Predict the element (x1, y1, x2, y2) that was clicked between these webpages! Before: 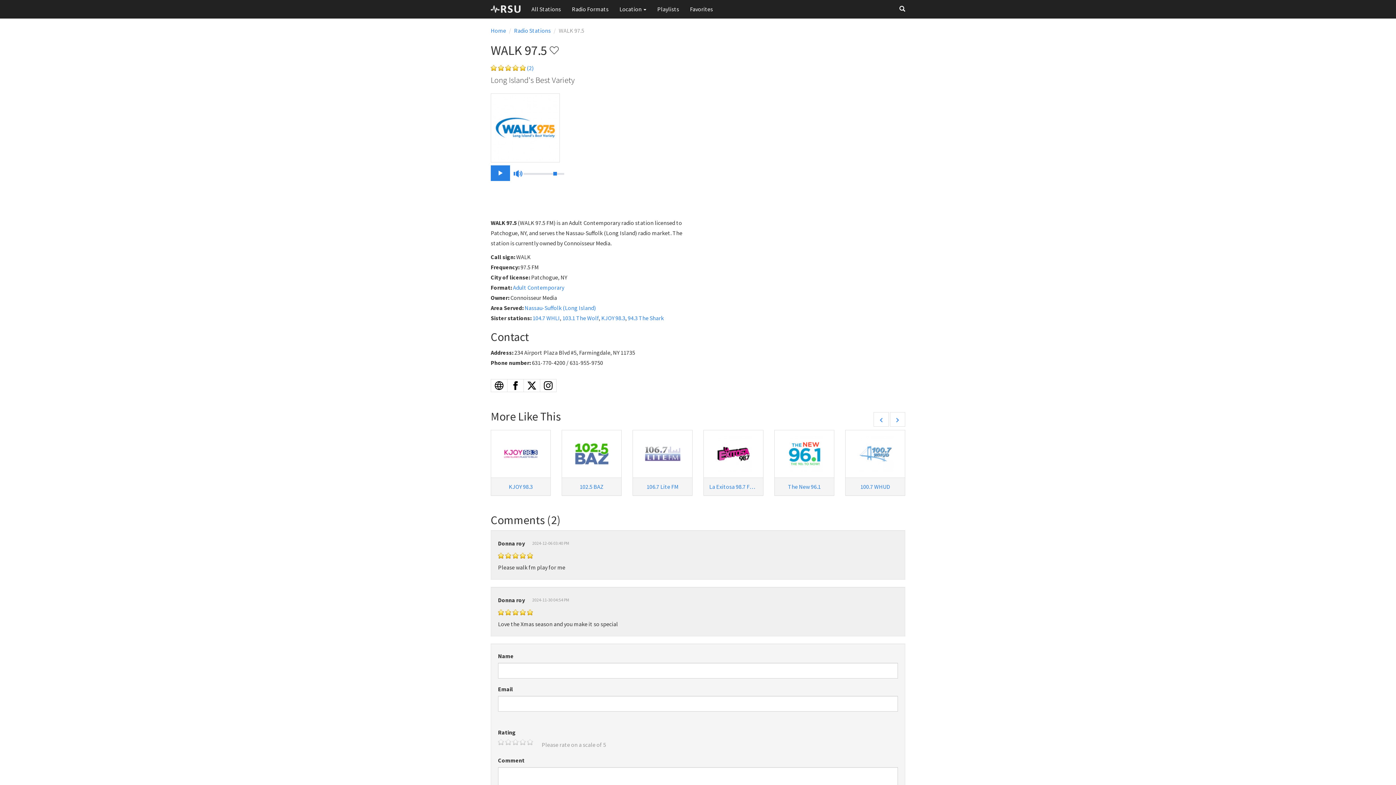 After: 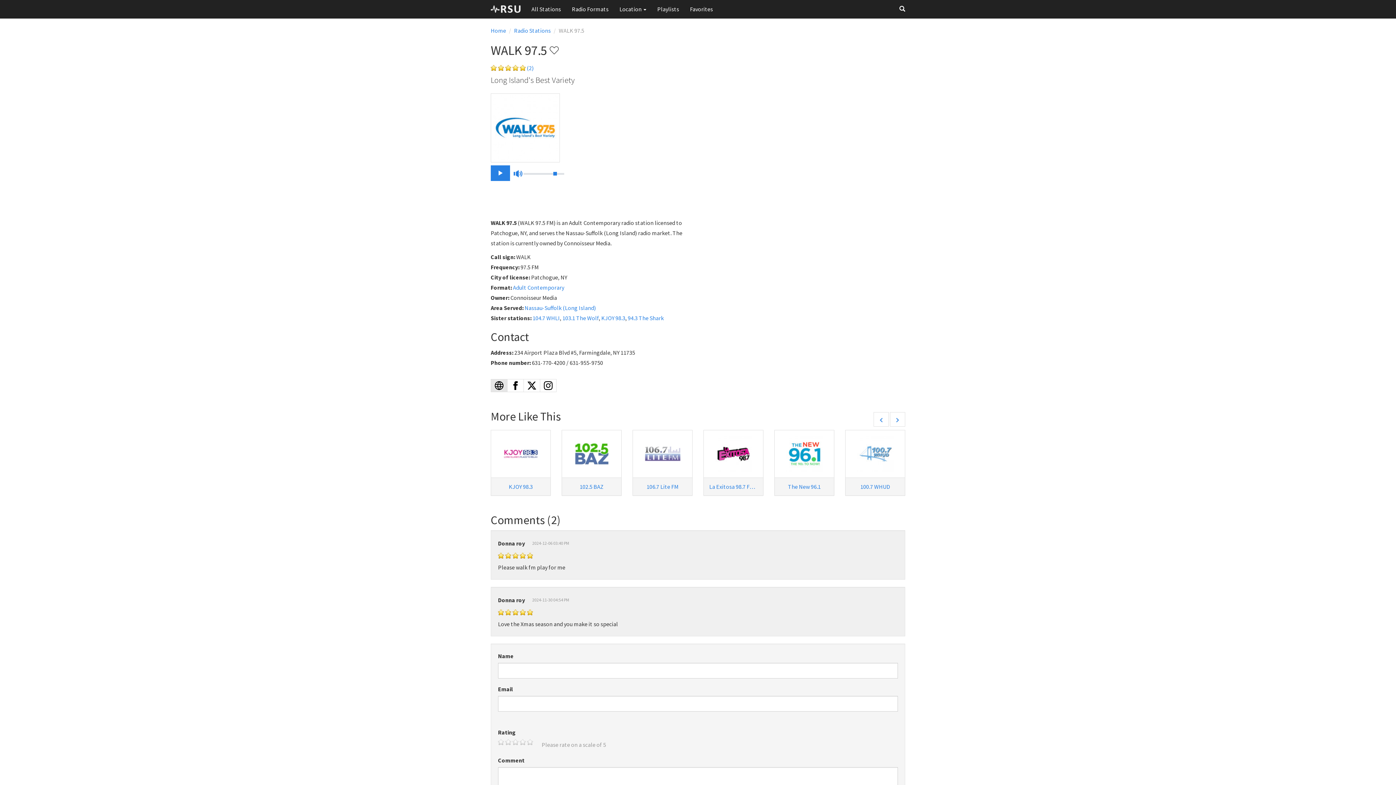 Action: bbox: (490, 379, 507, 392)